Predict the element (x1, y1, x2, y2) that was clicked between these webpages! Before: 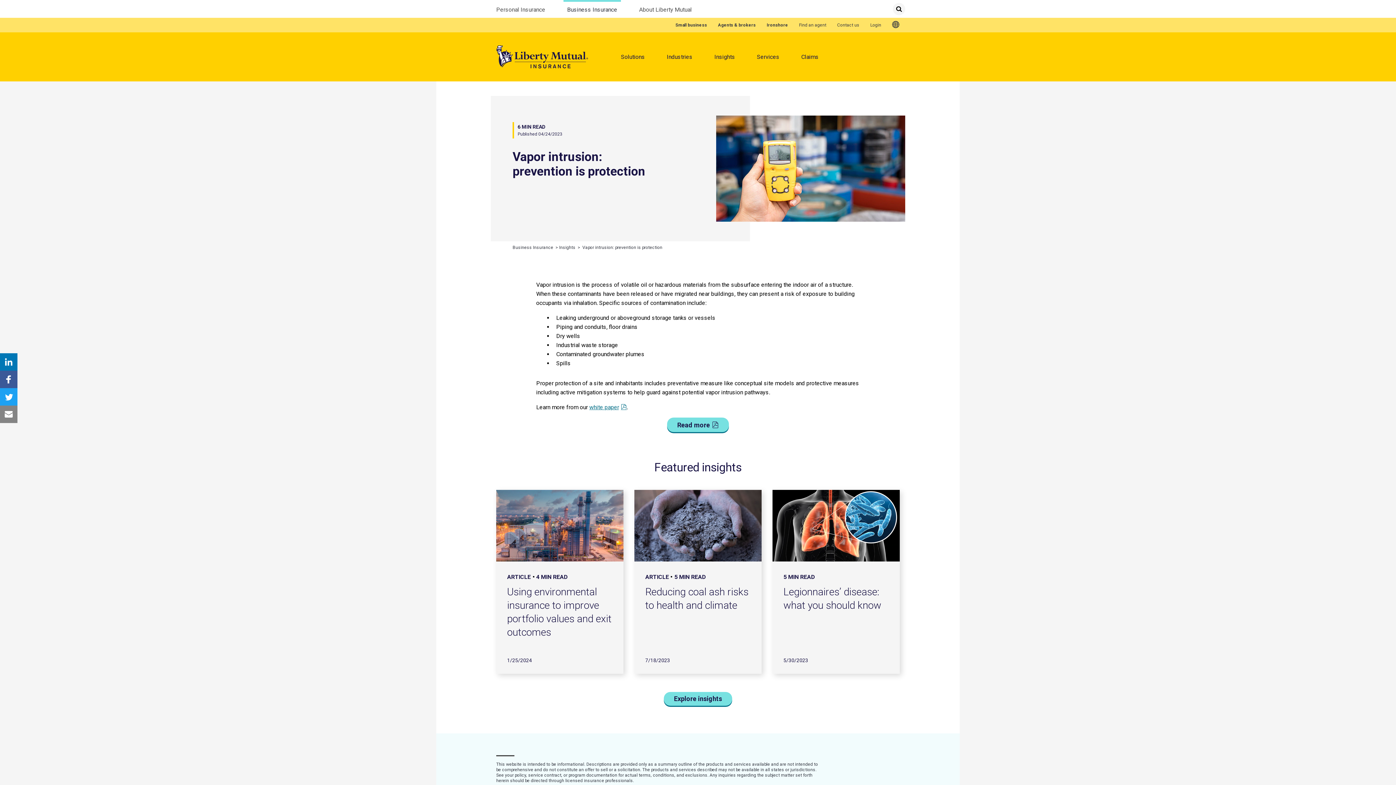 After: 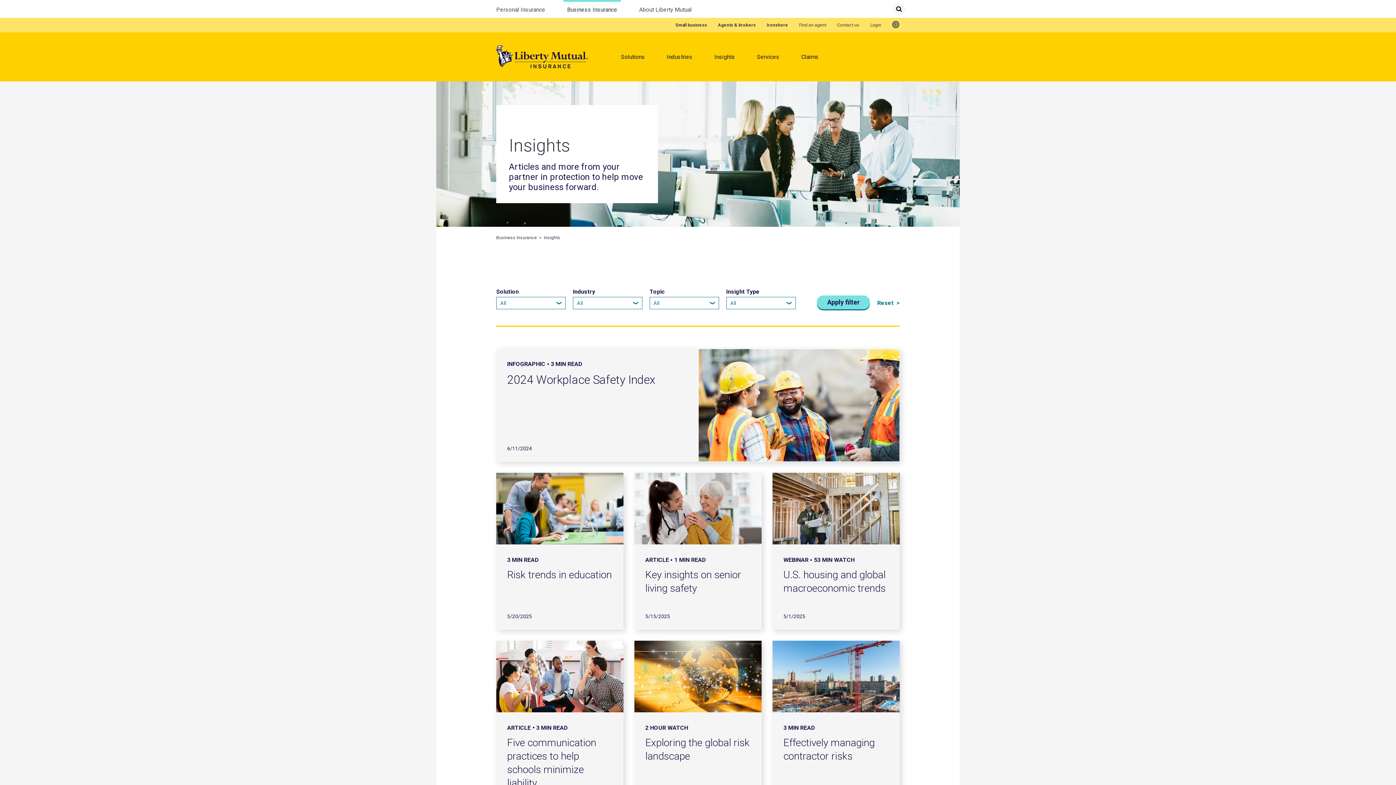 Action: bbox: (664, 692, 732, 706) label: Explore insights